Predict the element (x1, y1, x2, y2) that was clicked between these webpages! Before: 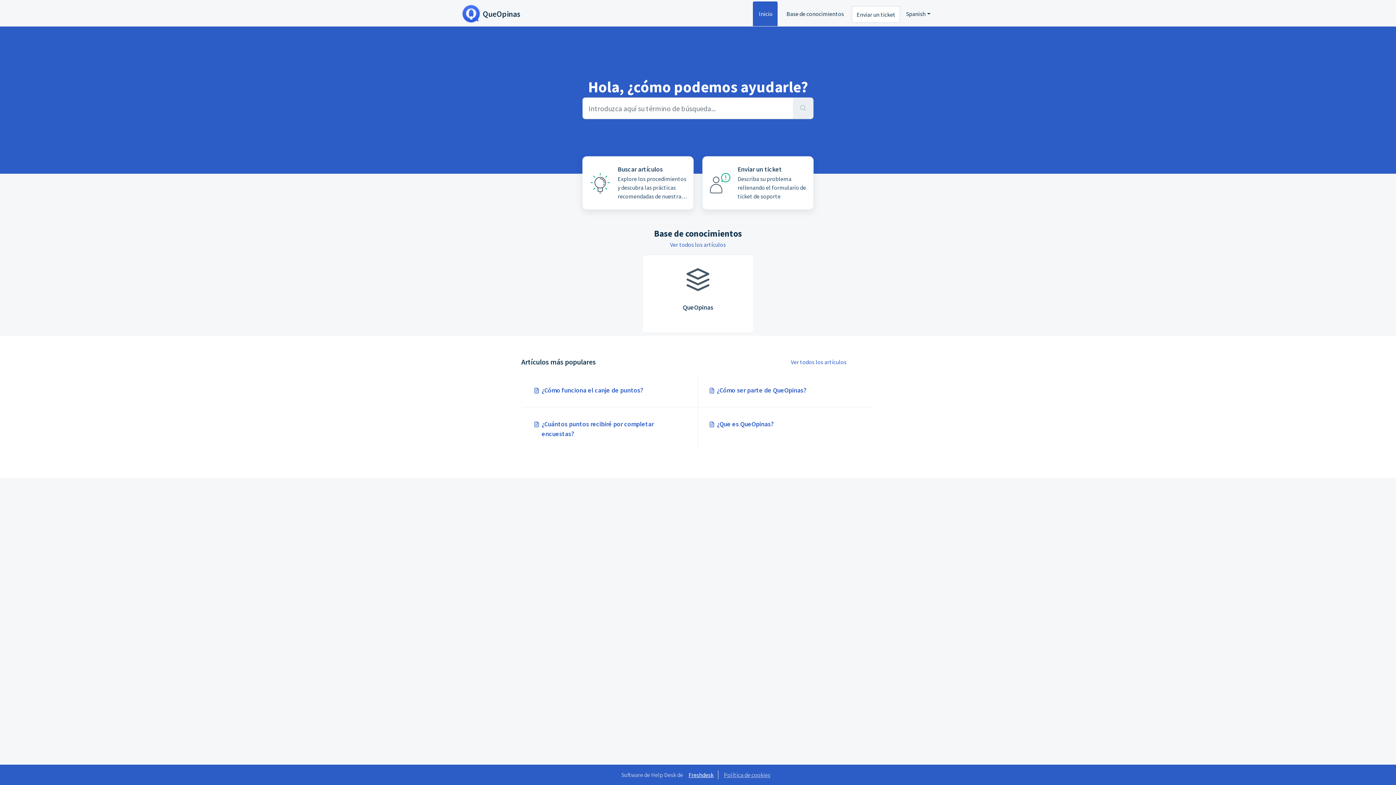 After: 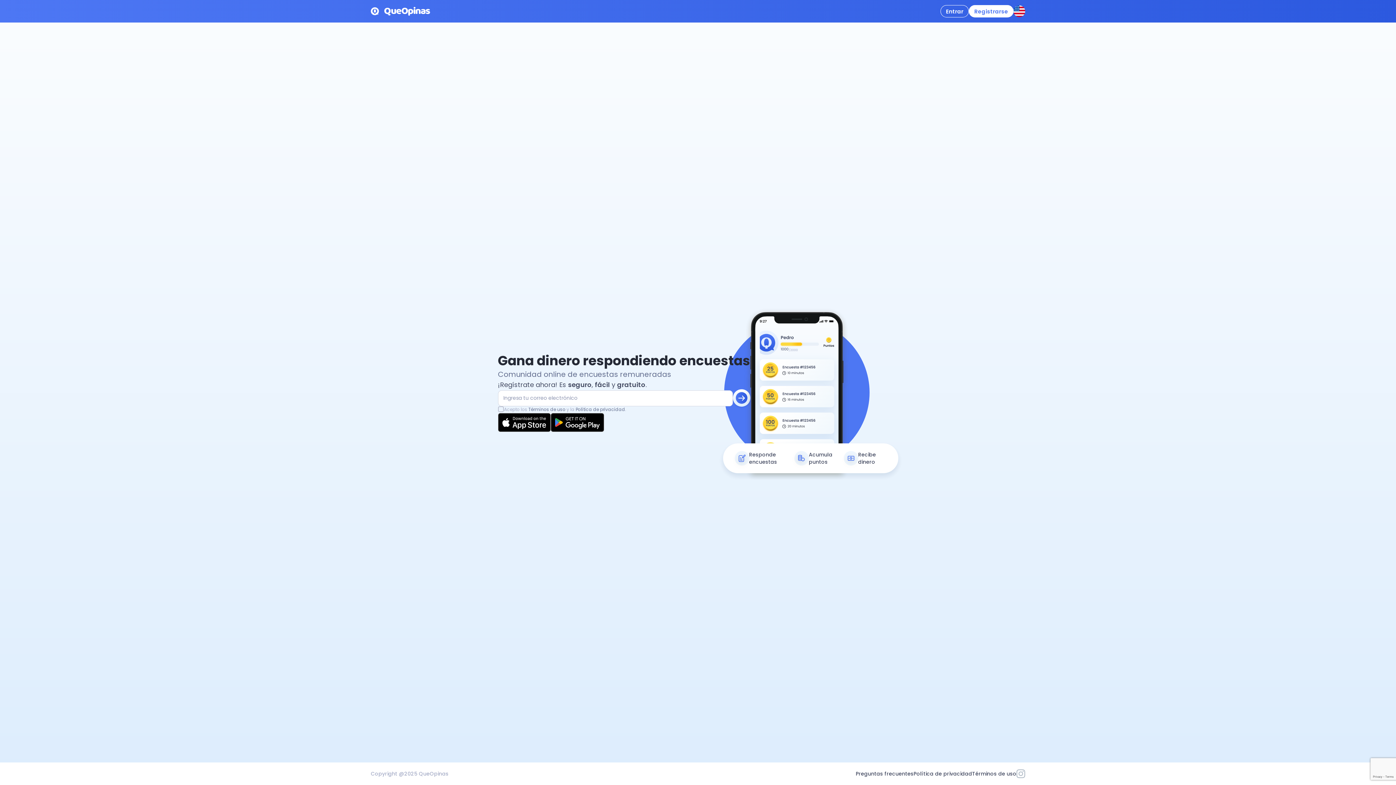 Action: label: QueOpinas bbox: (462, 5, 520, 22)